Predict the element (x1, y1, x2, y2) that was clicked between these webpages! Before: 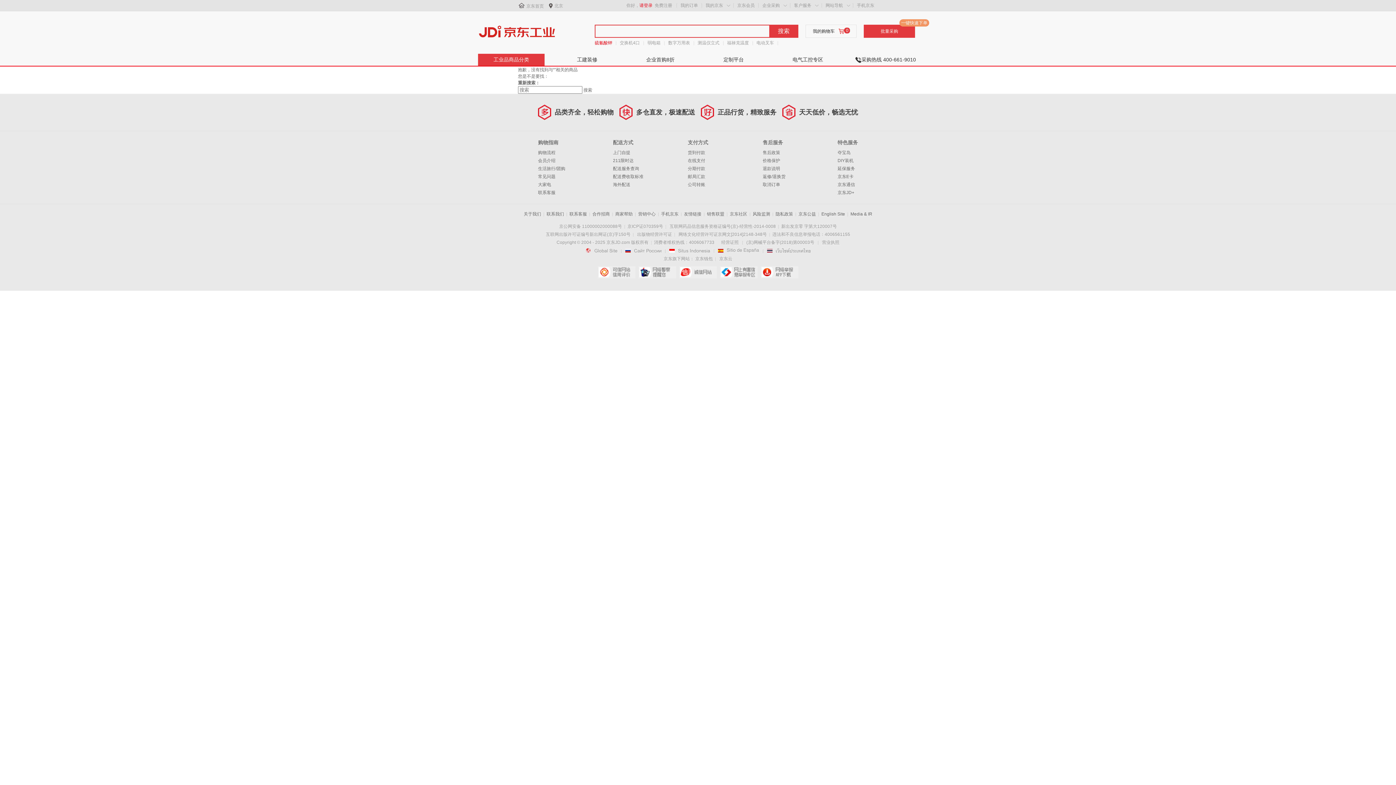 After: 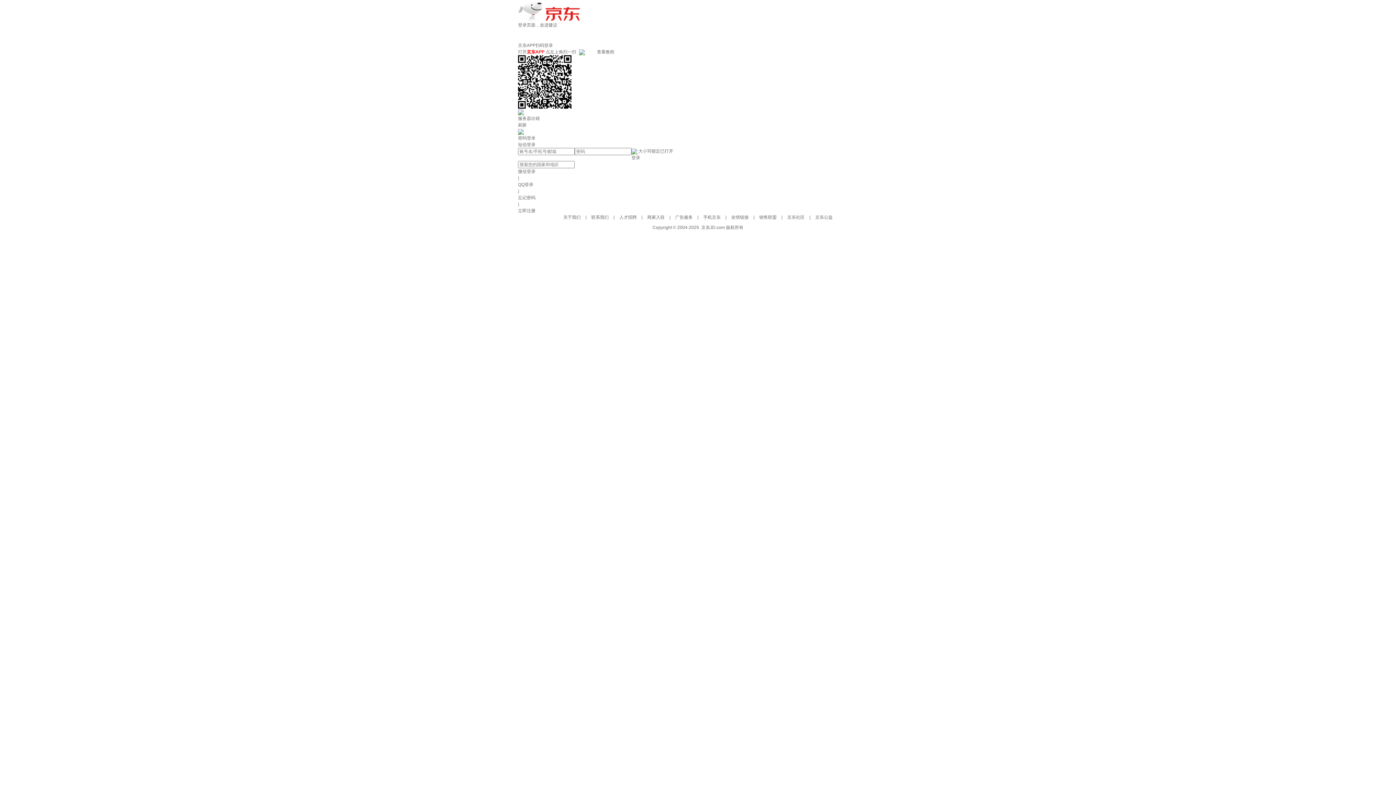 Action: label: 你好，请登录 bbox: (626, 2, 652, 8)